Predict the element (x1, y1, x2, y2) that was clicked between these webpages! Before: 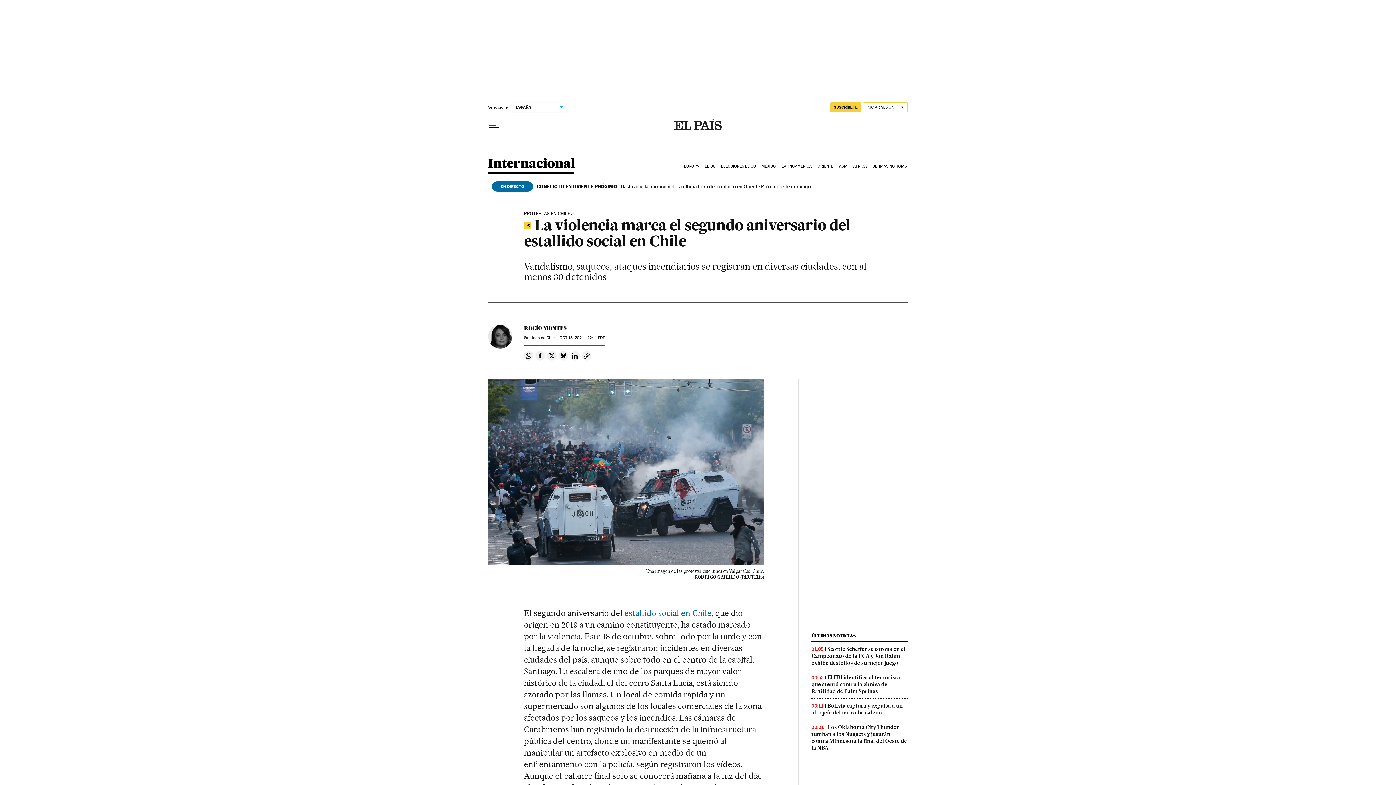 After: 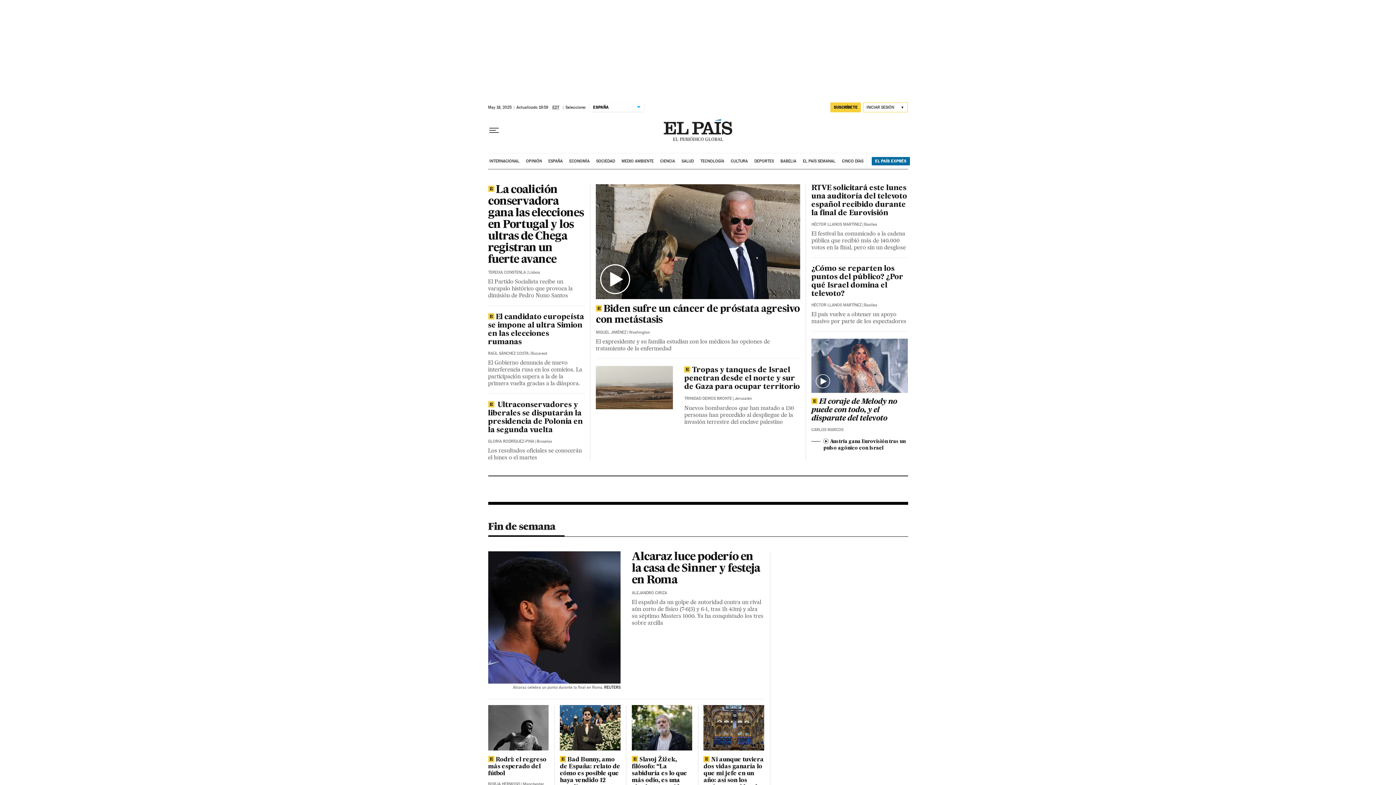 Action: bbox: (674, 119, 721, 131)